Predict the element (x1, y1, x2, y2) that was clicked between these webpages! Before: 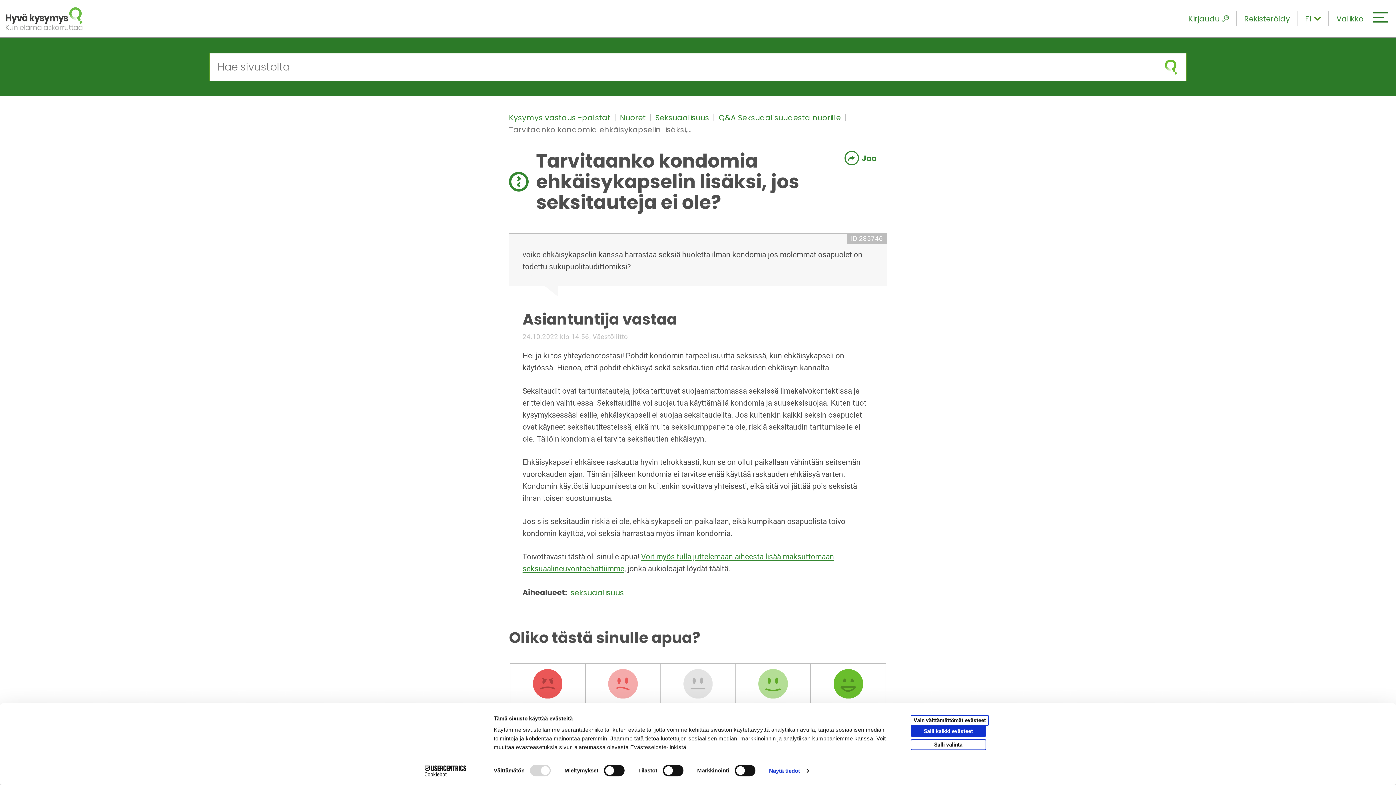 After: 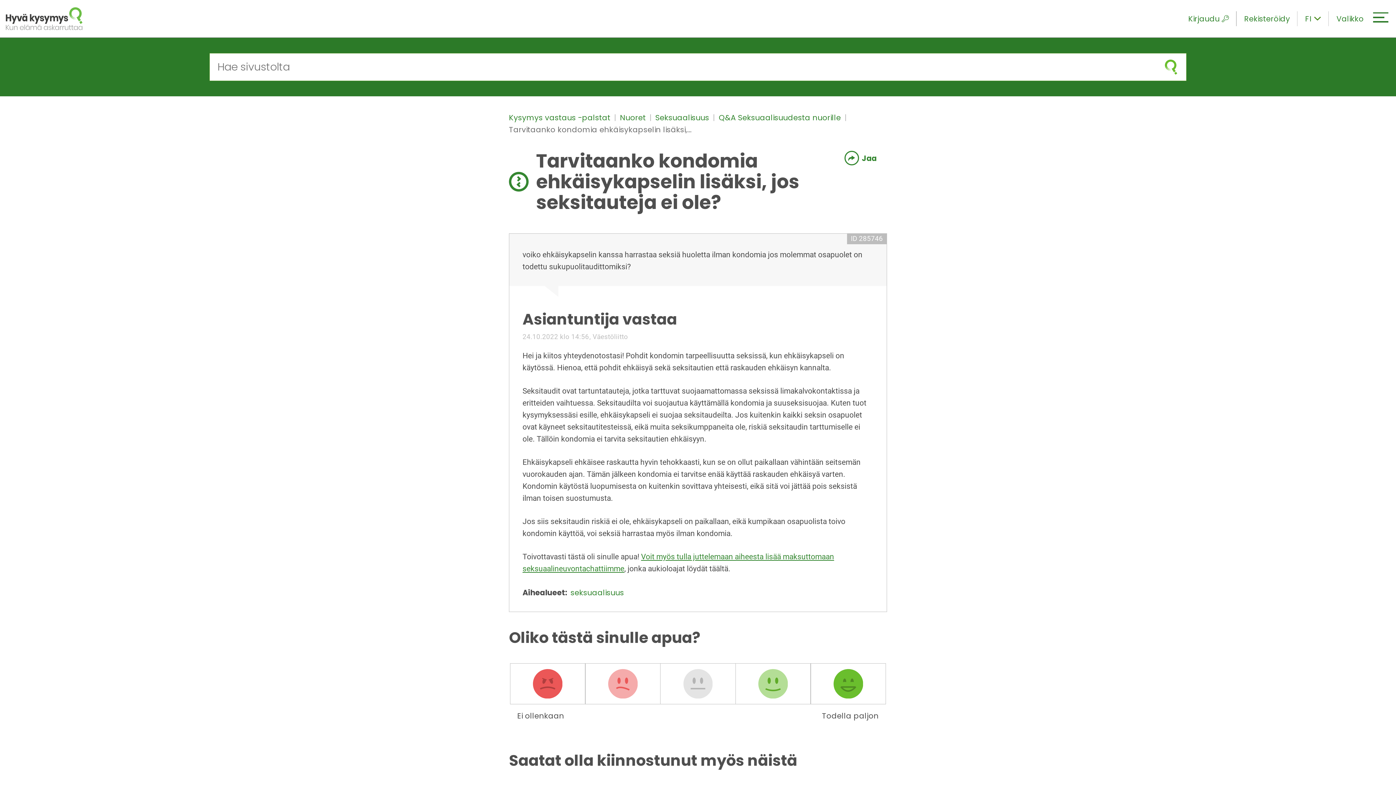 Action: label: Salli valinta bbox: (910, 739, 986, 750)